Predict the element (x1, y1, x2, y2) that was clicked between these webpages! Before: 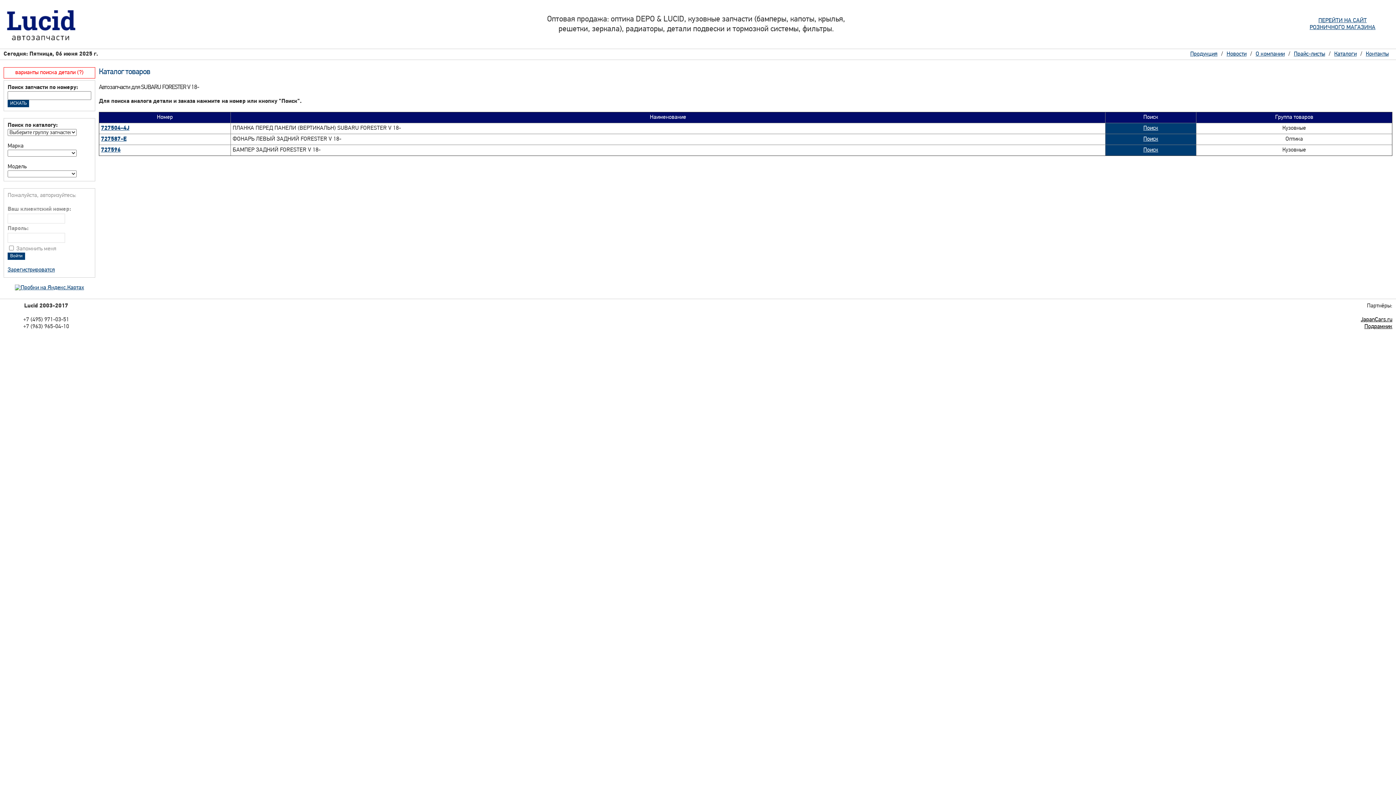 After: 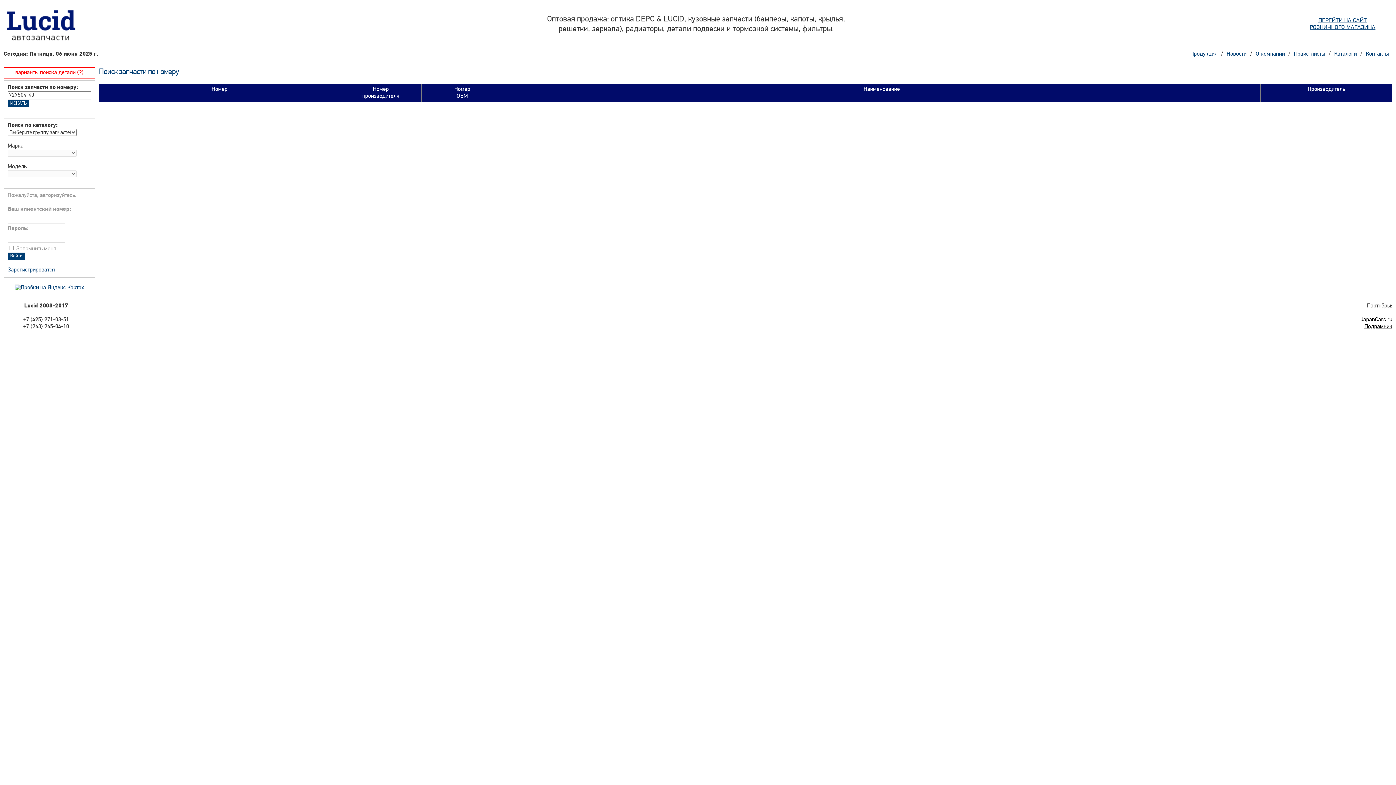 Action: bbox: (1143, 125, 1158, 131) label: Поиск